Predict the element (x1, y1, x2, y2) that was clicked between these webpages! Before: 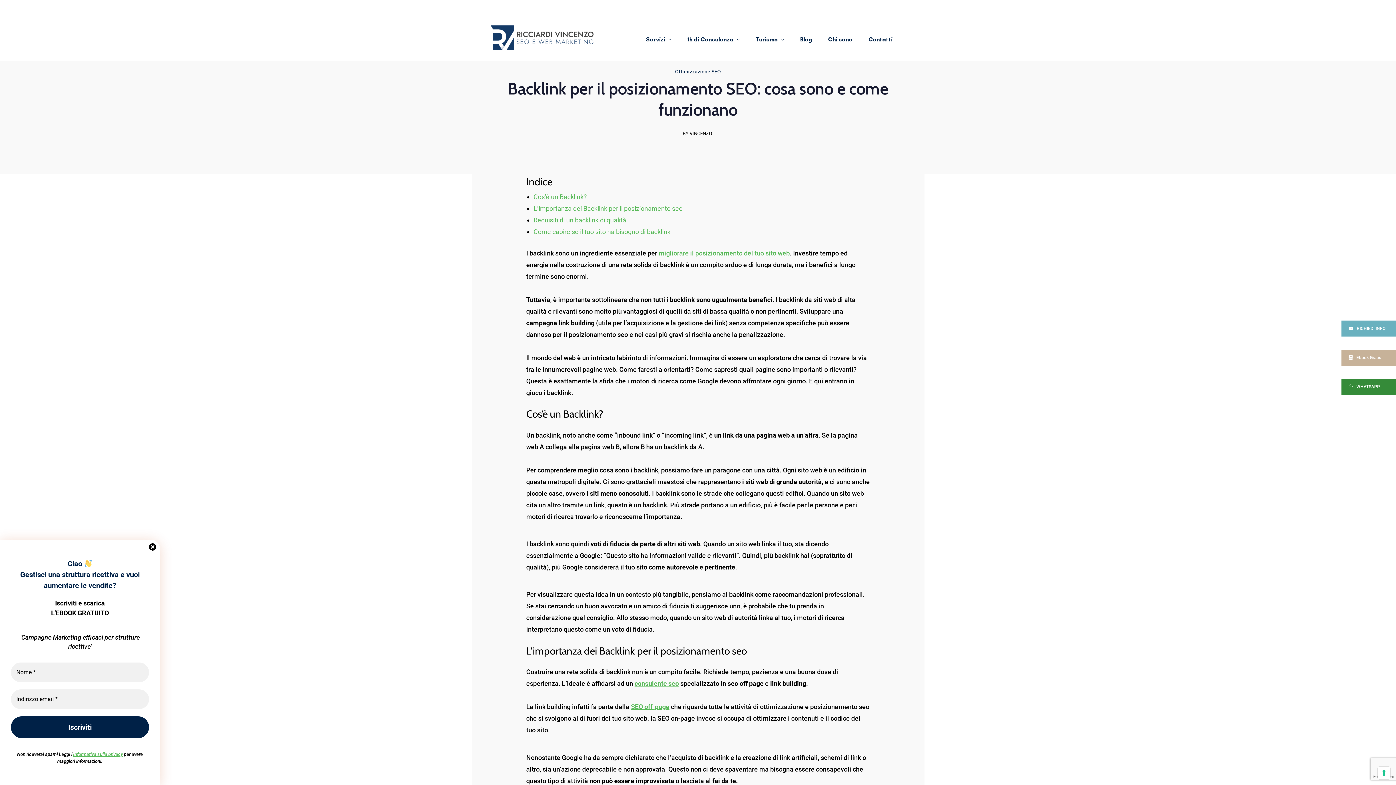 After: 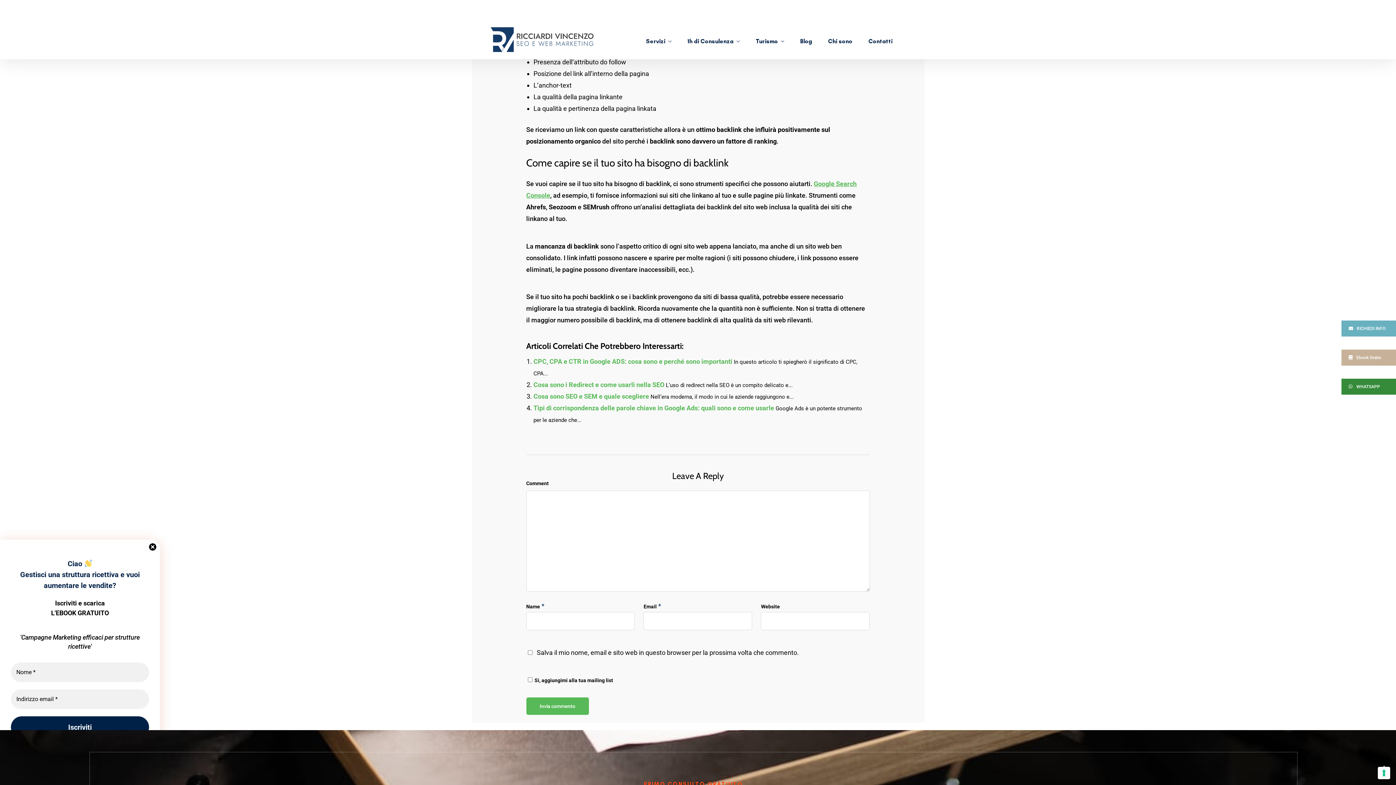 Action: label: Requisiti di un backlink di qualità bbox: (533, 216, 626, 224)